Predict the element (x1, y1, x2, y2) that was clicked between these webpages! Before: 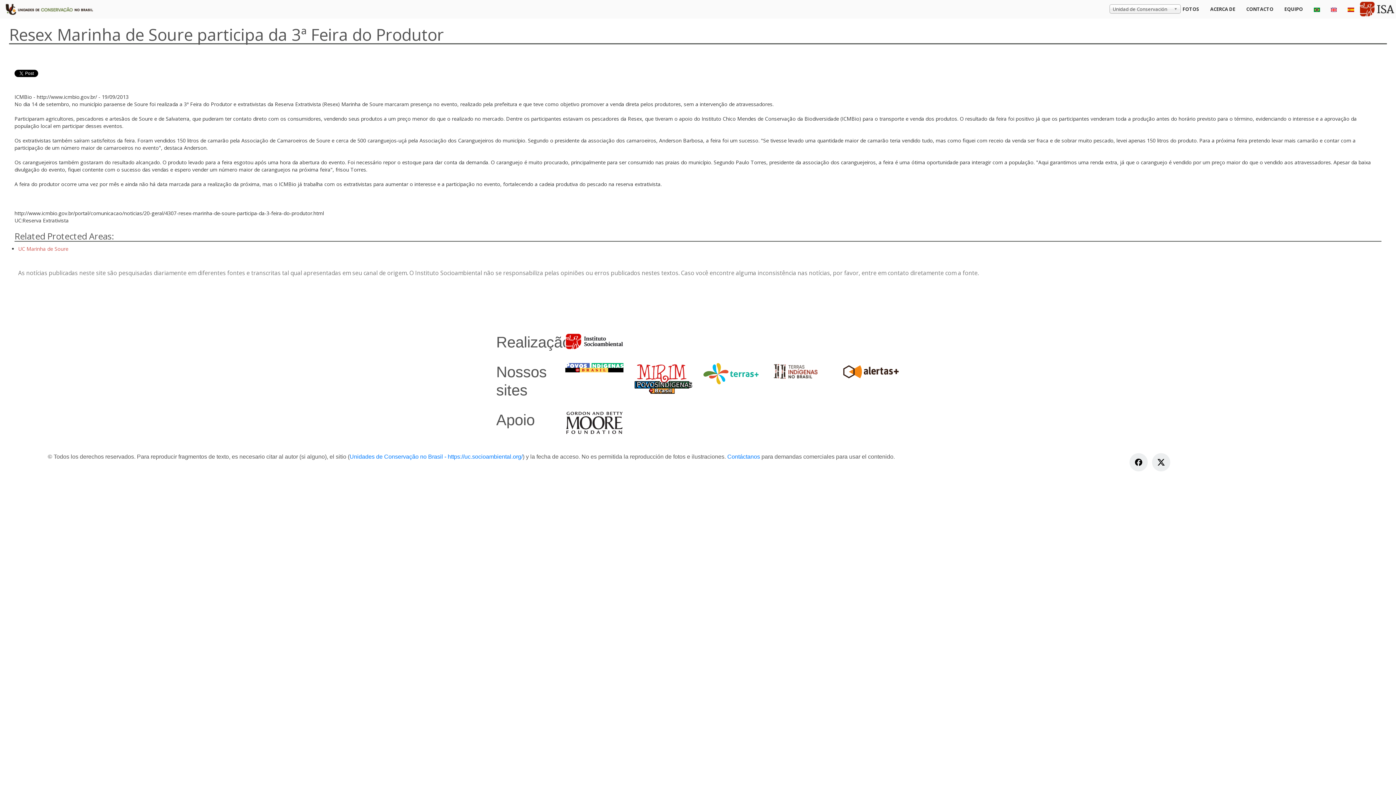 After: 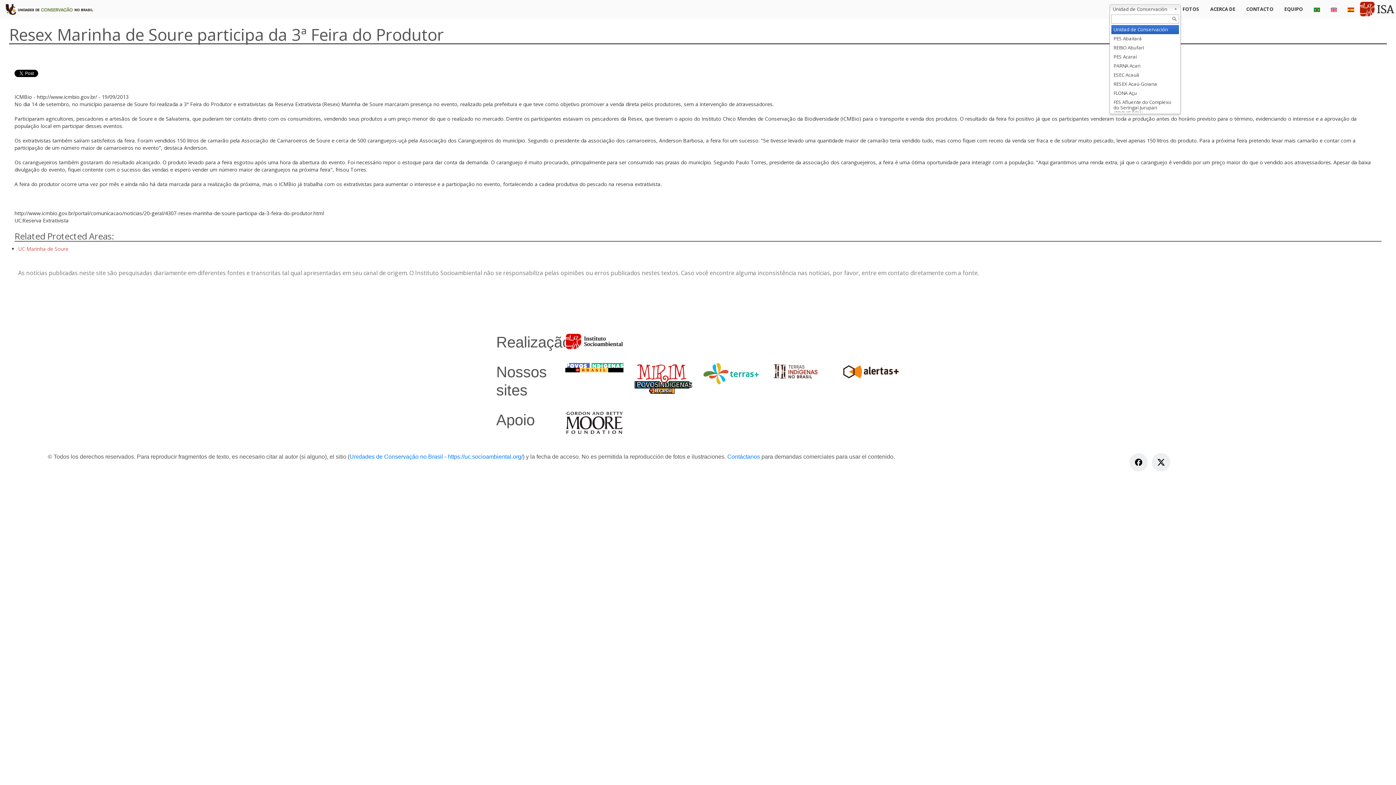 Action: bbox: (1109, 4, 1181, 13) label: Unidad de Conservación